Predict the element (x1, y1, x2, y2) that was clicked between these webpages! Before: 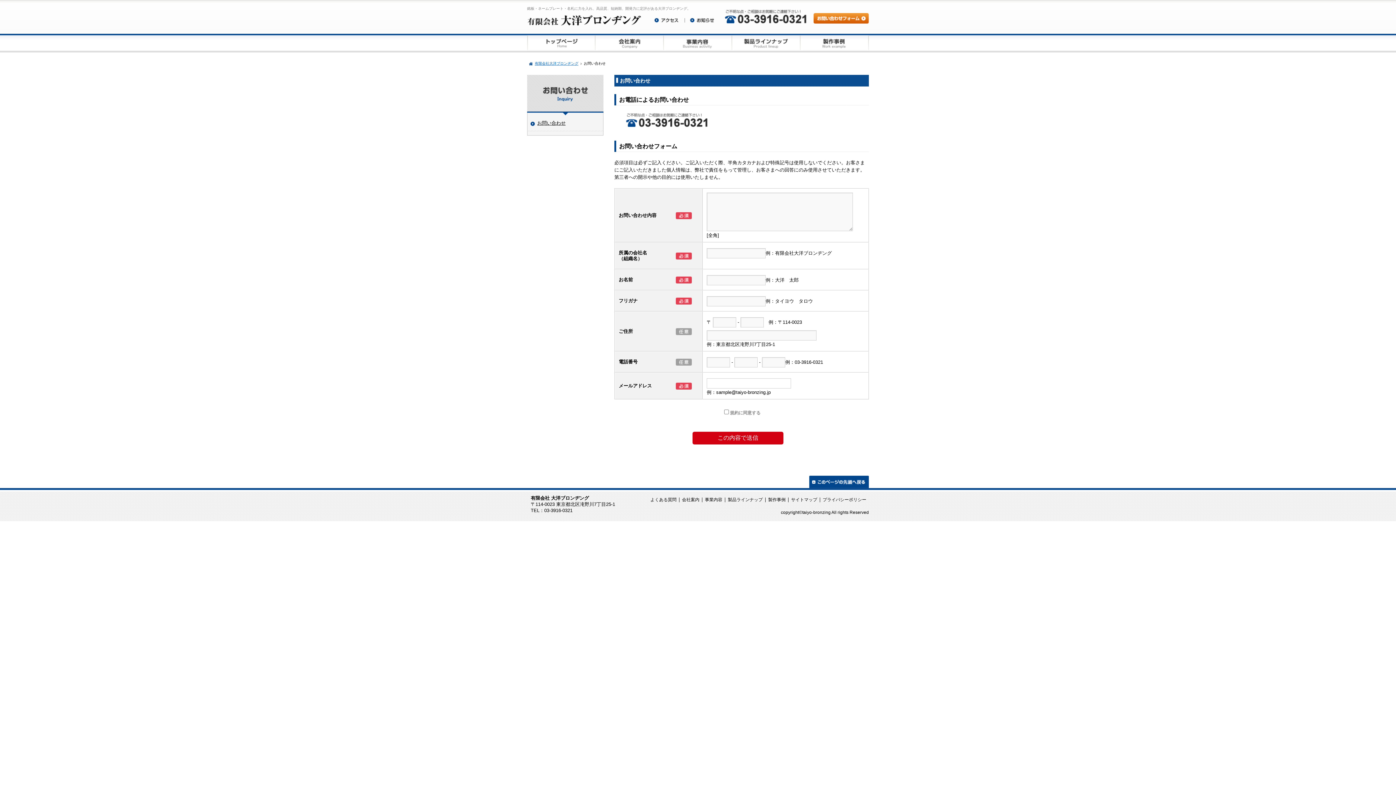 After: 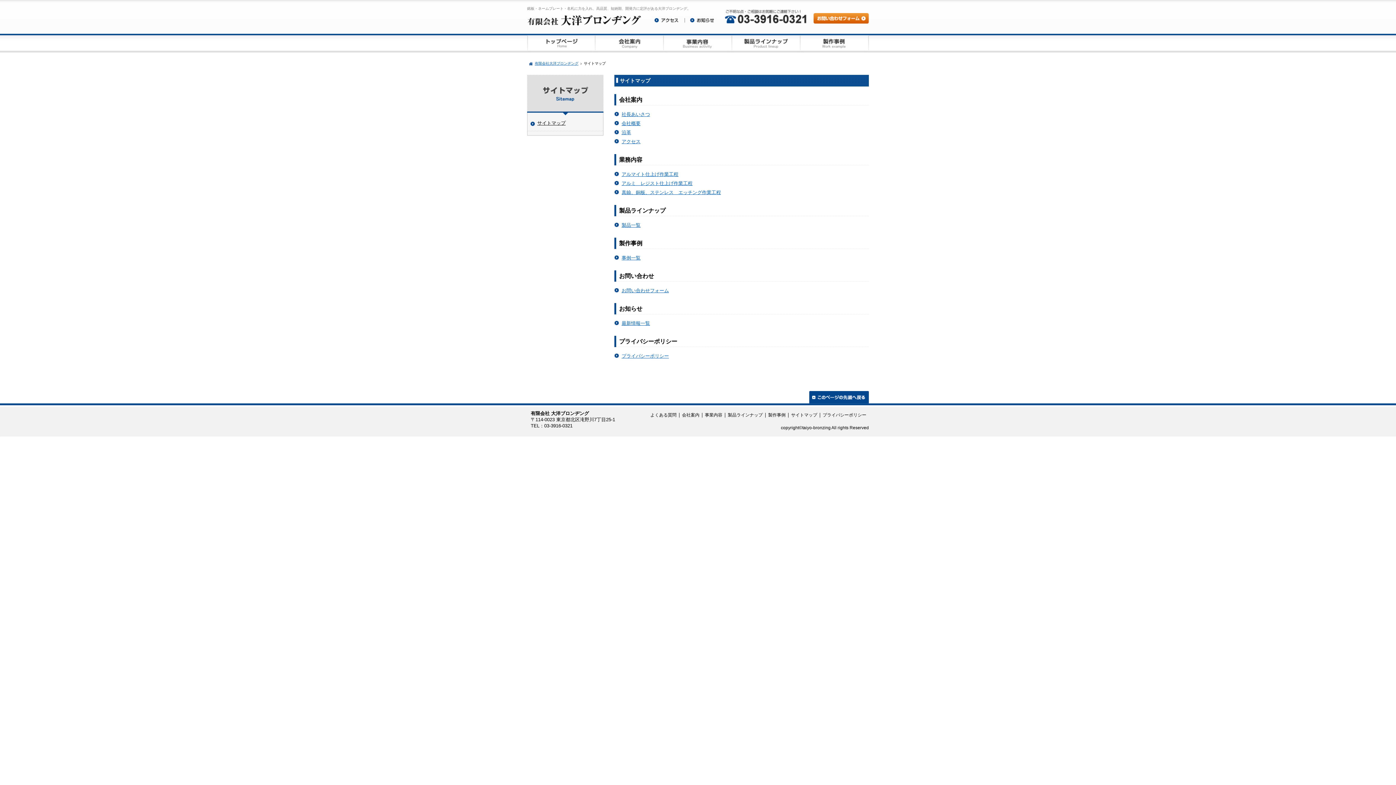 Action: bbox: (791, 497, 817, 502) label: サイトマップ